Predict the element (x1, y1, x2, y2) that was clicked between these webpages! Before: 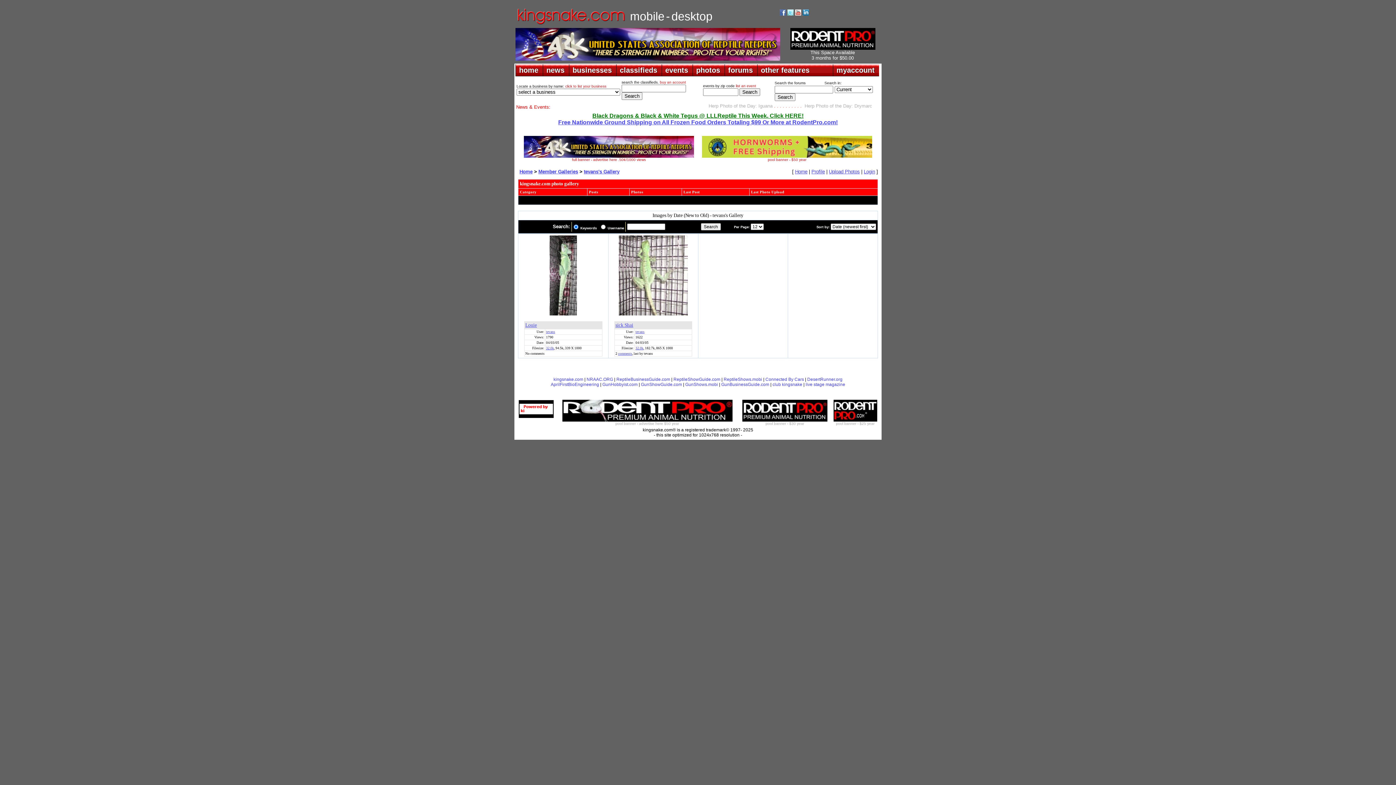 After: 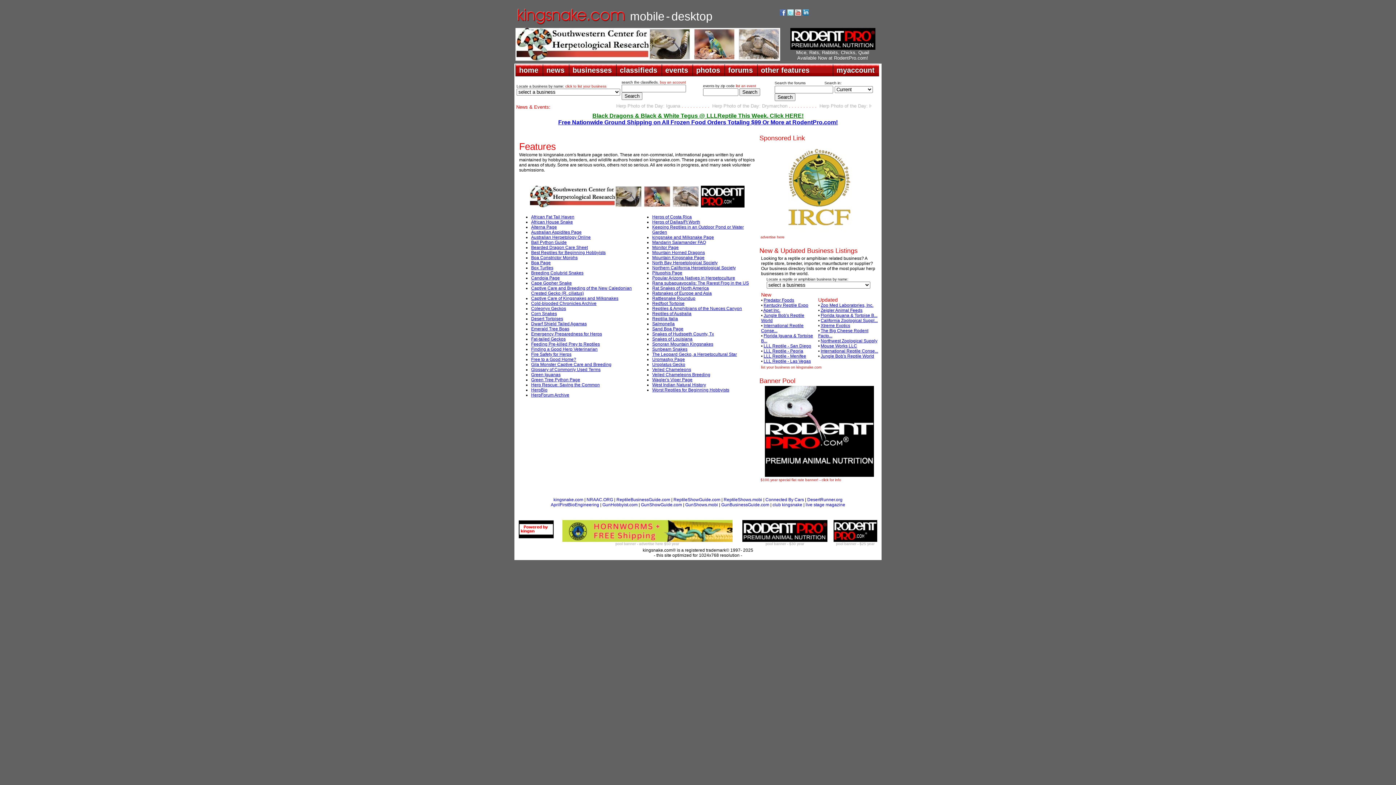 Action: bbox: (757, 64, 813, 76) label: other features